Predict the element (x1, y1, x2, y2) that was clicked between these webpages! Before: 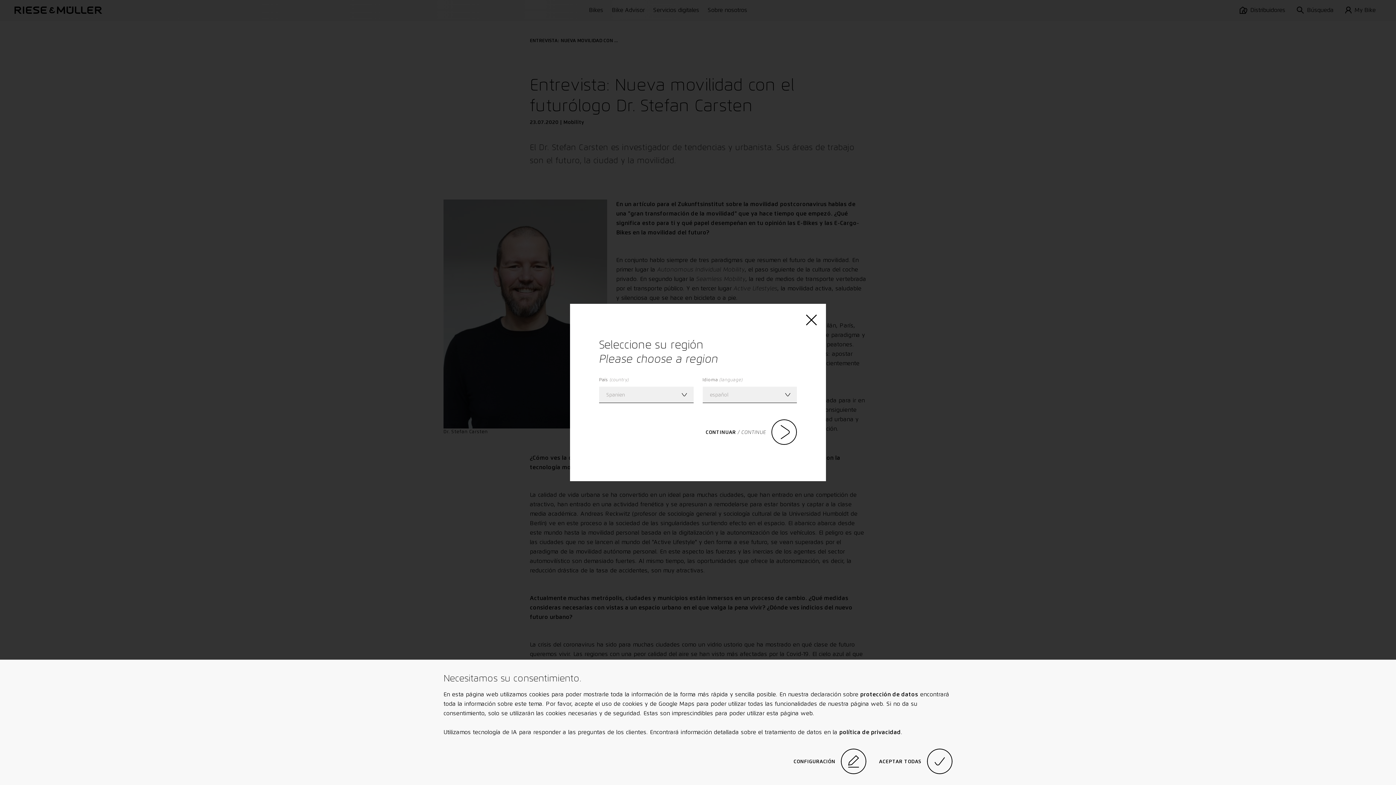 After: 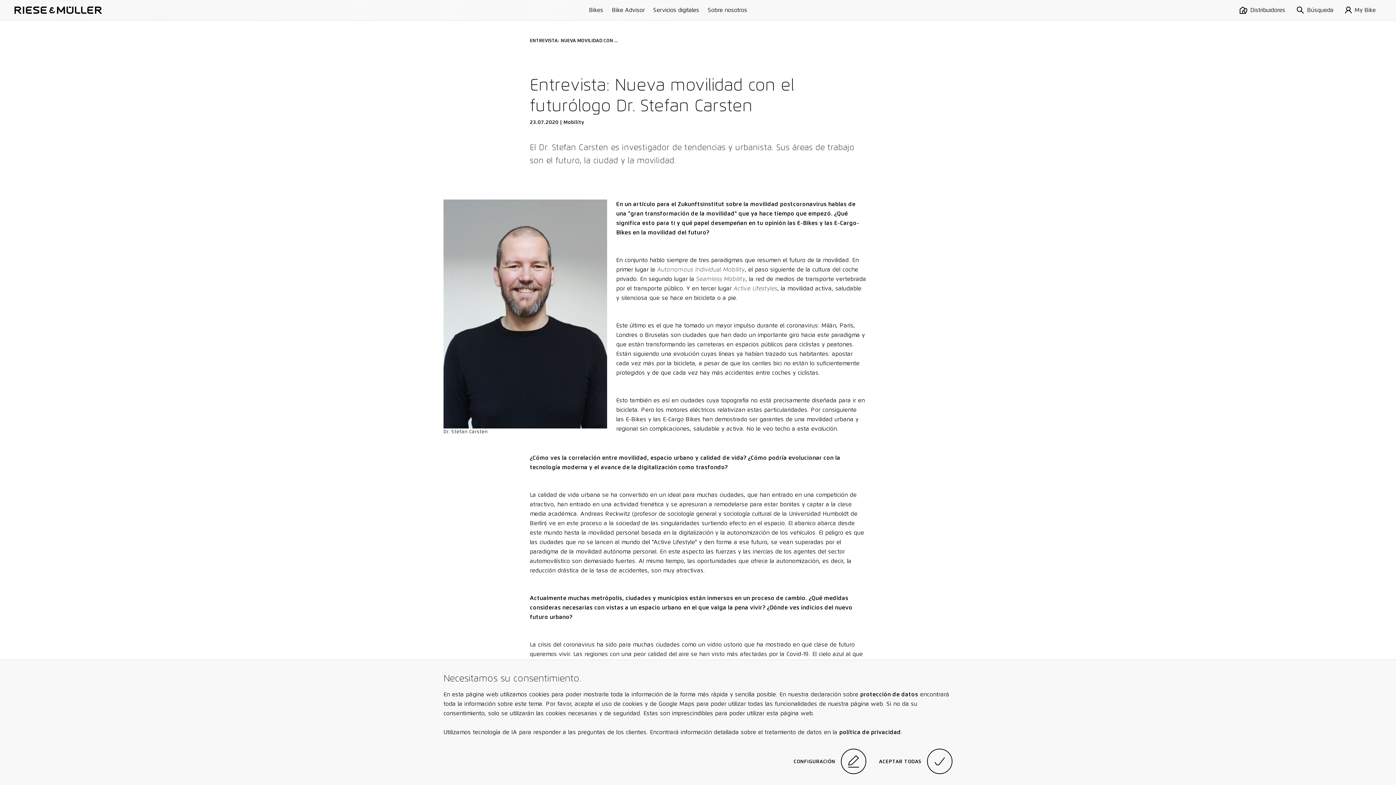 Action: bbox: (806, 314, 817, 327)